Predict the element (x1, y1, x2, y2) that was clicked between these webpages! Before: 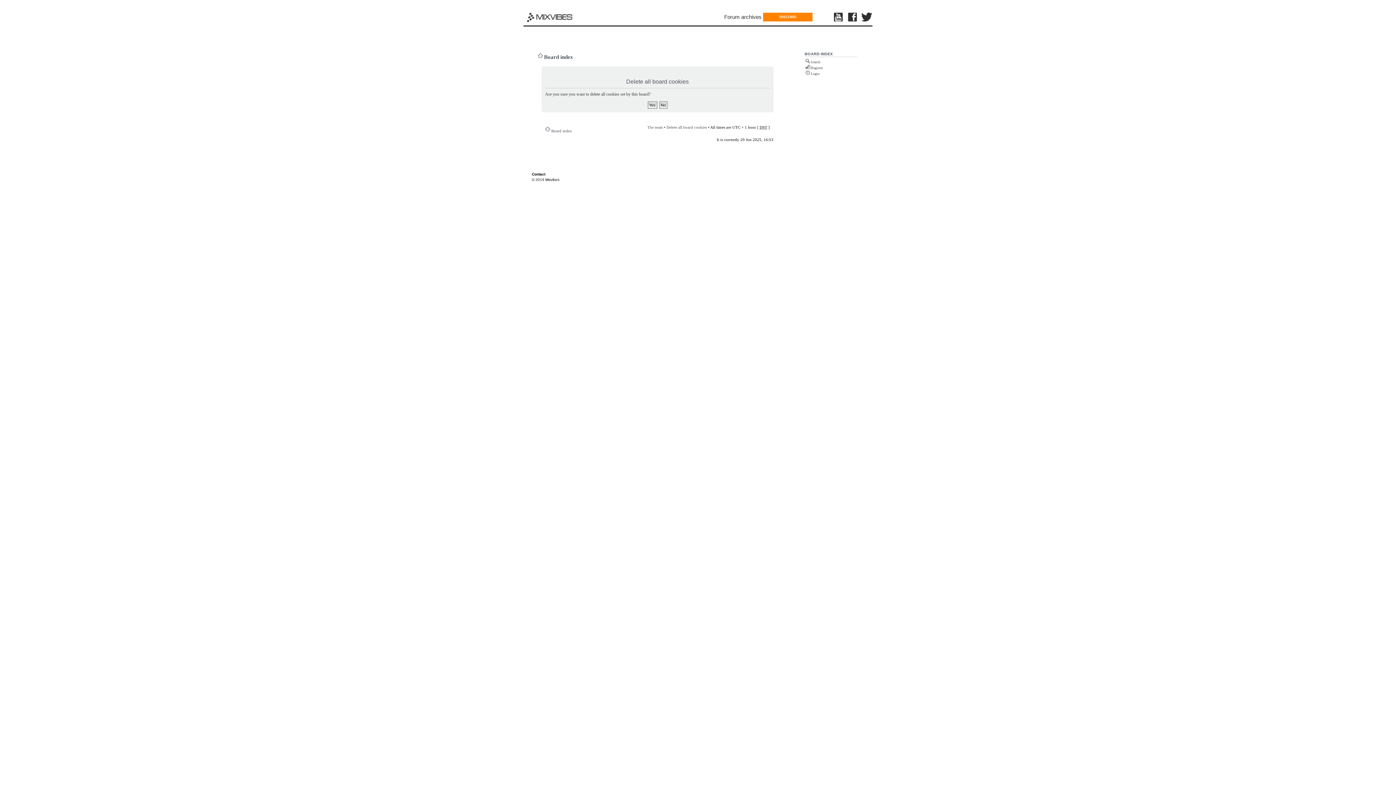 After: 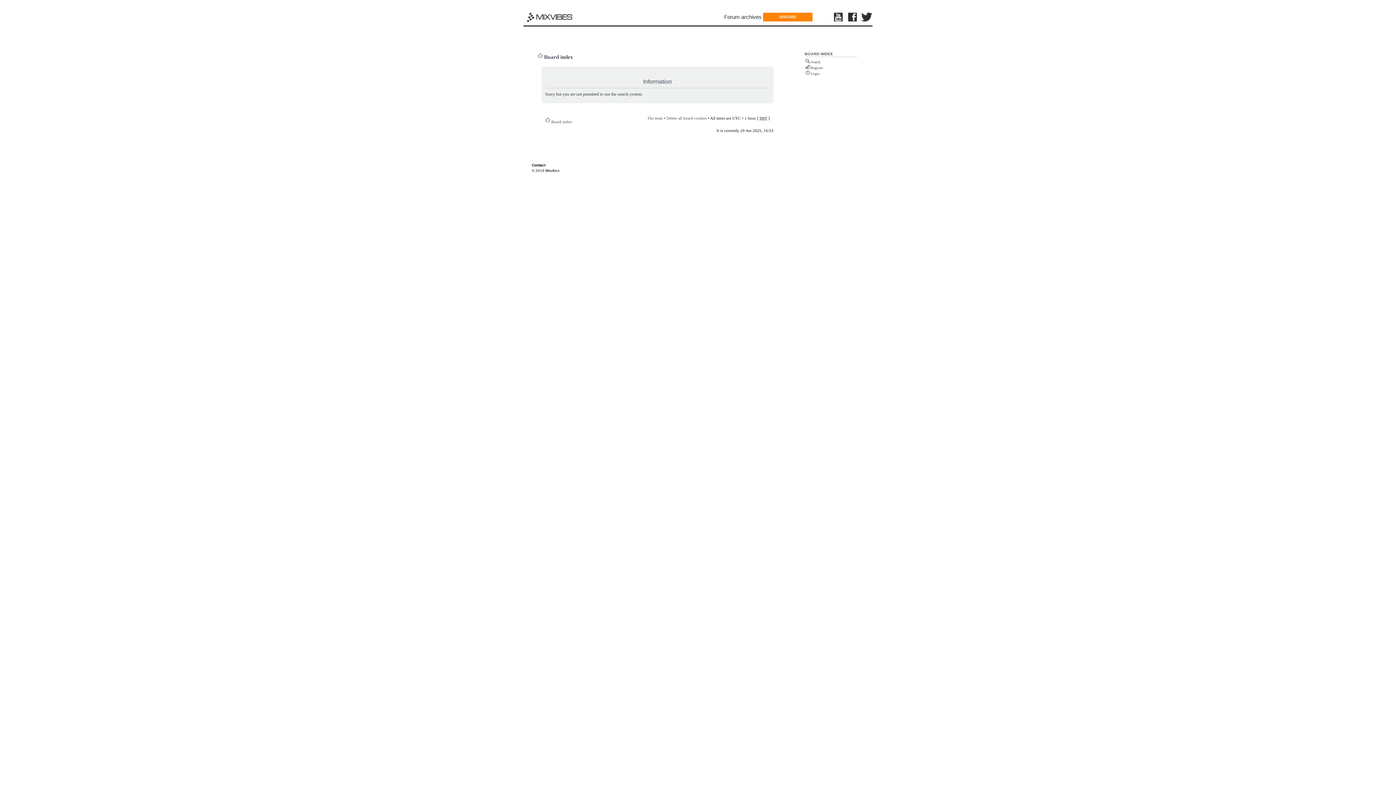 Action: bbox: (811, 60, 820, 64) label: Search